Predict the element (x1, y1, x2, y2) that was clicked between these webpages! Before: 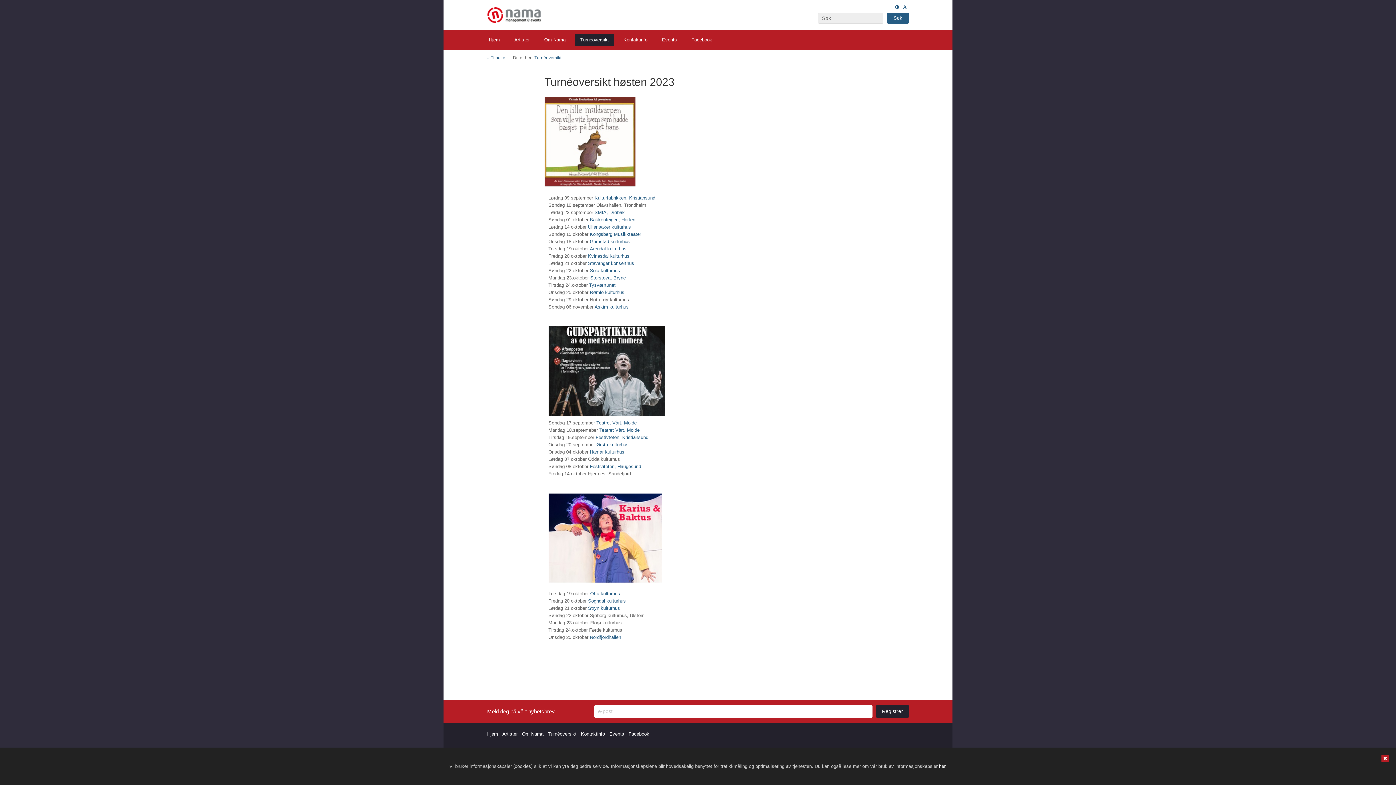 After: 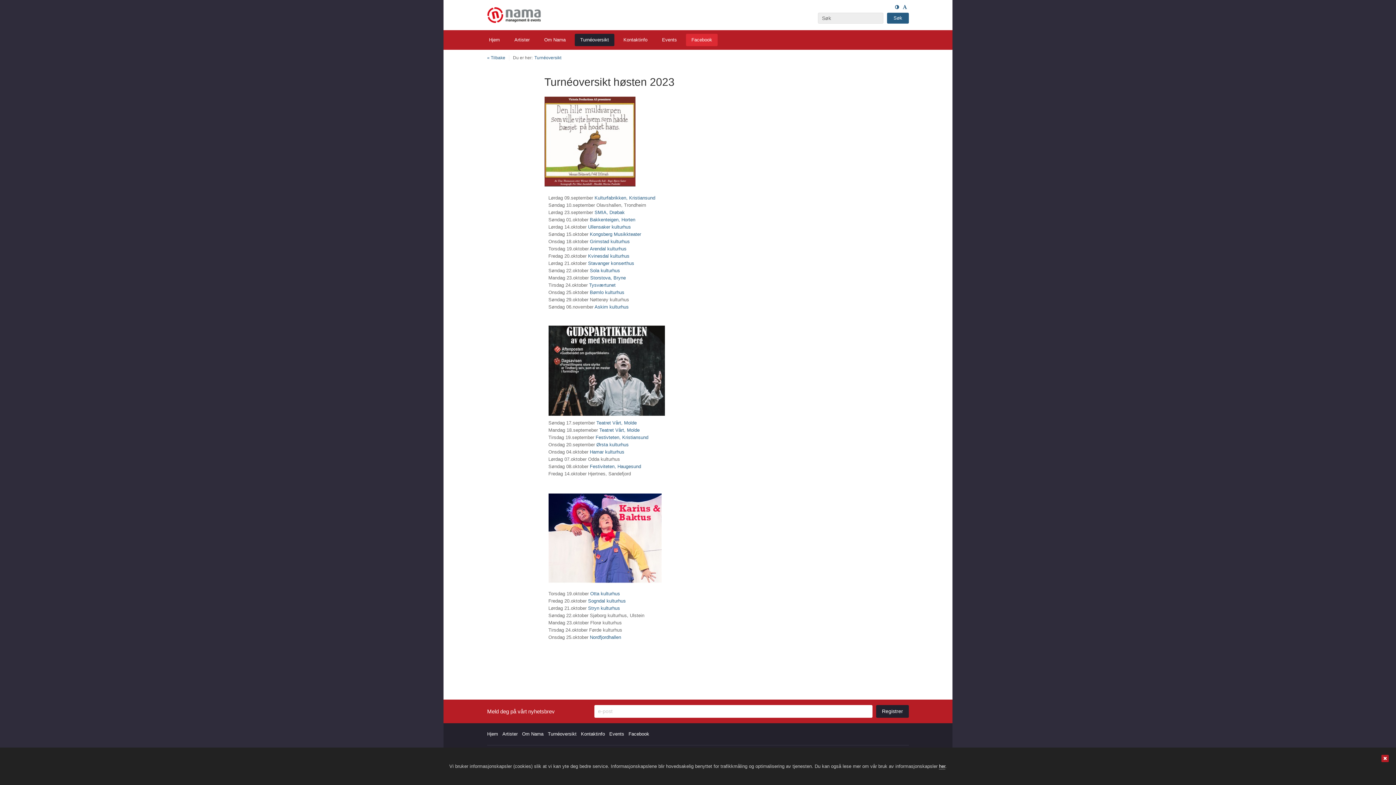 Action: label: Facebook bbox: (686, 33, 717, 46)